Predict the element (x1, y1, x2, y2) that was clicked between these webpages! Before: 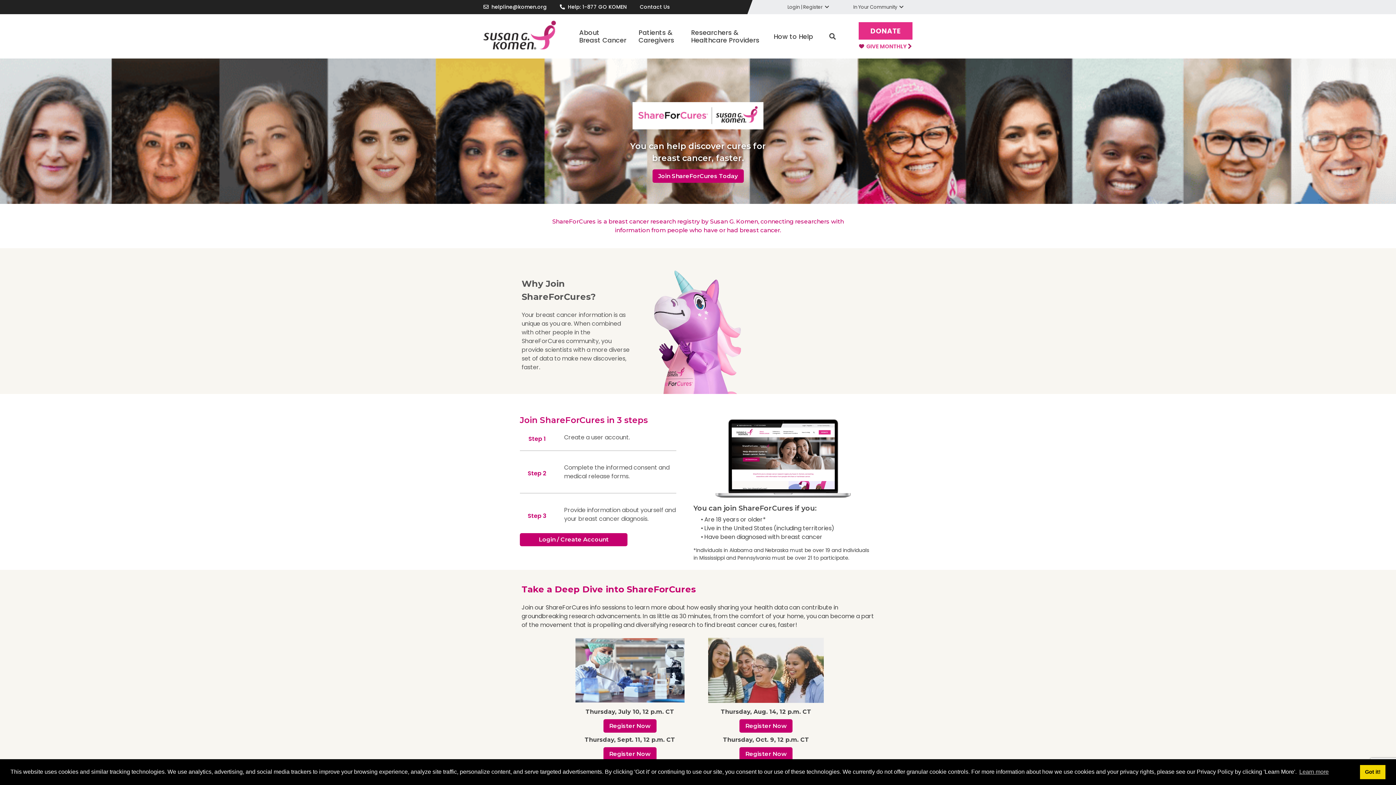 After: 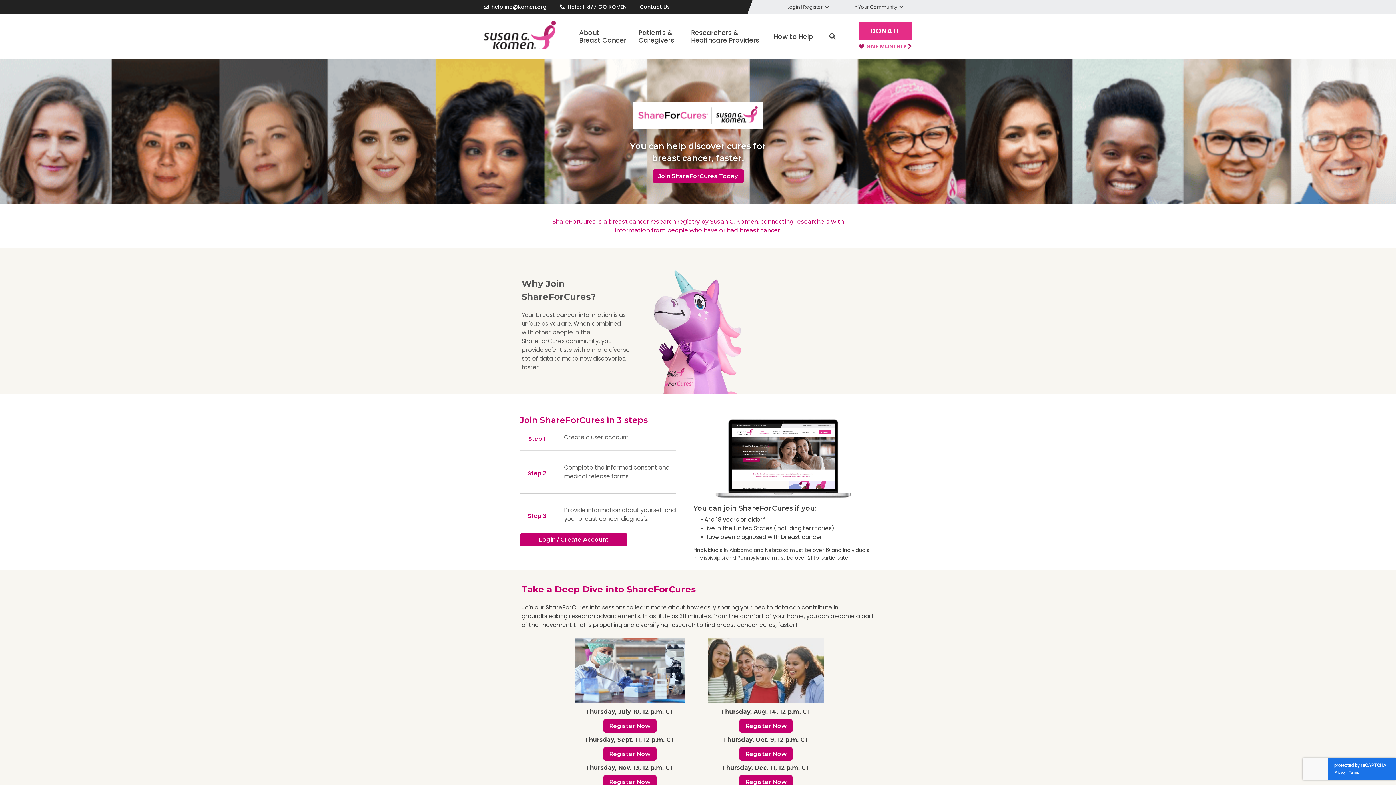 Action: label: dismiss cookie message bbox: (1360, 765, 1385, 779)